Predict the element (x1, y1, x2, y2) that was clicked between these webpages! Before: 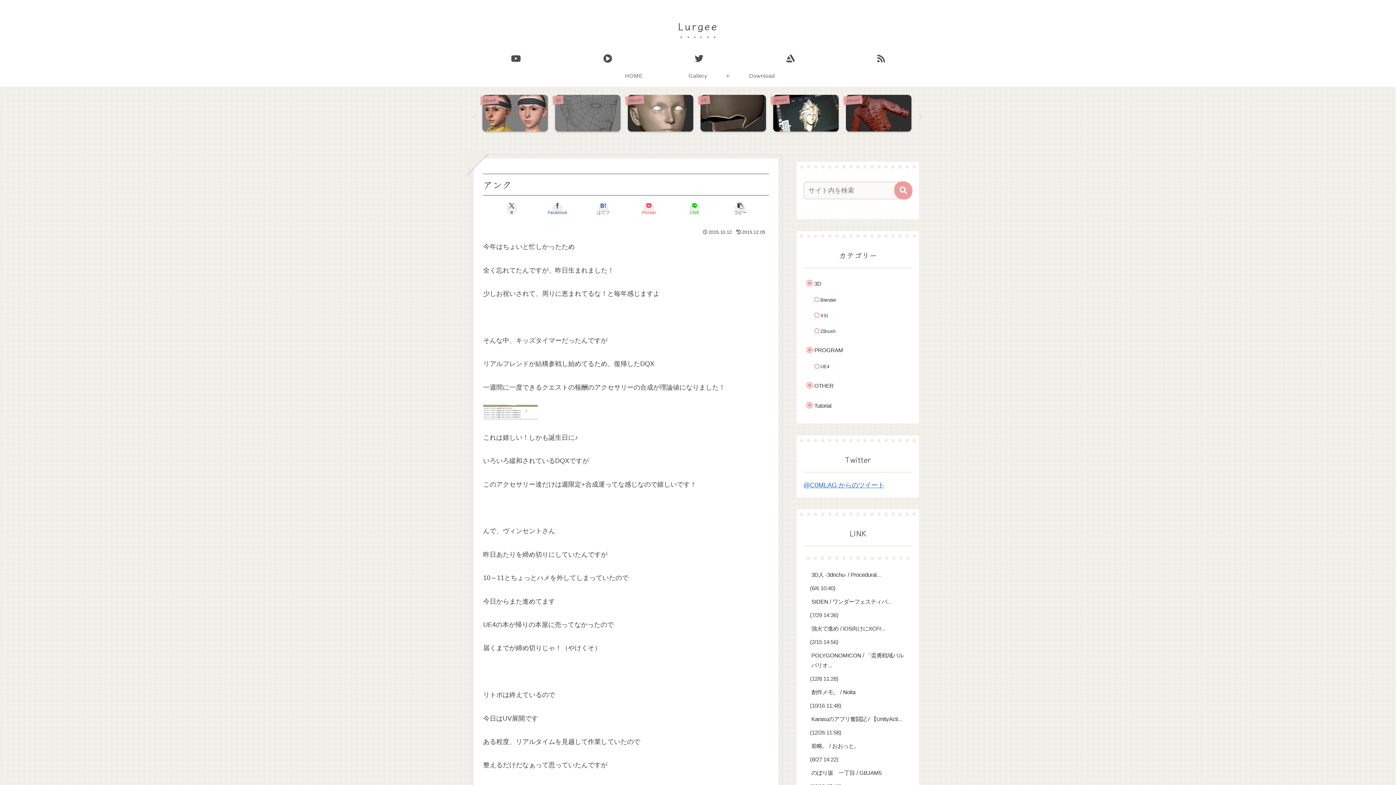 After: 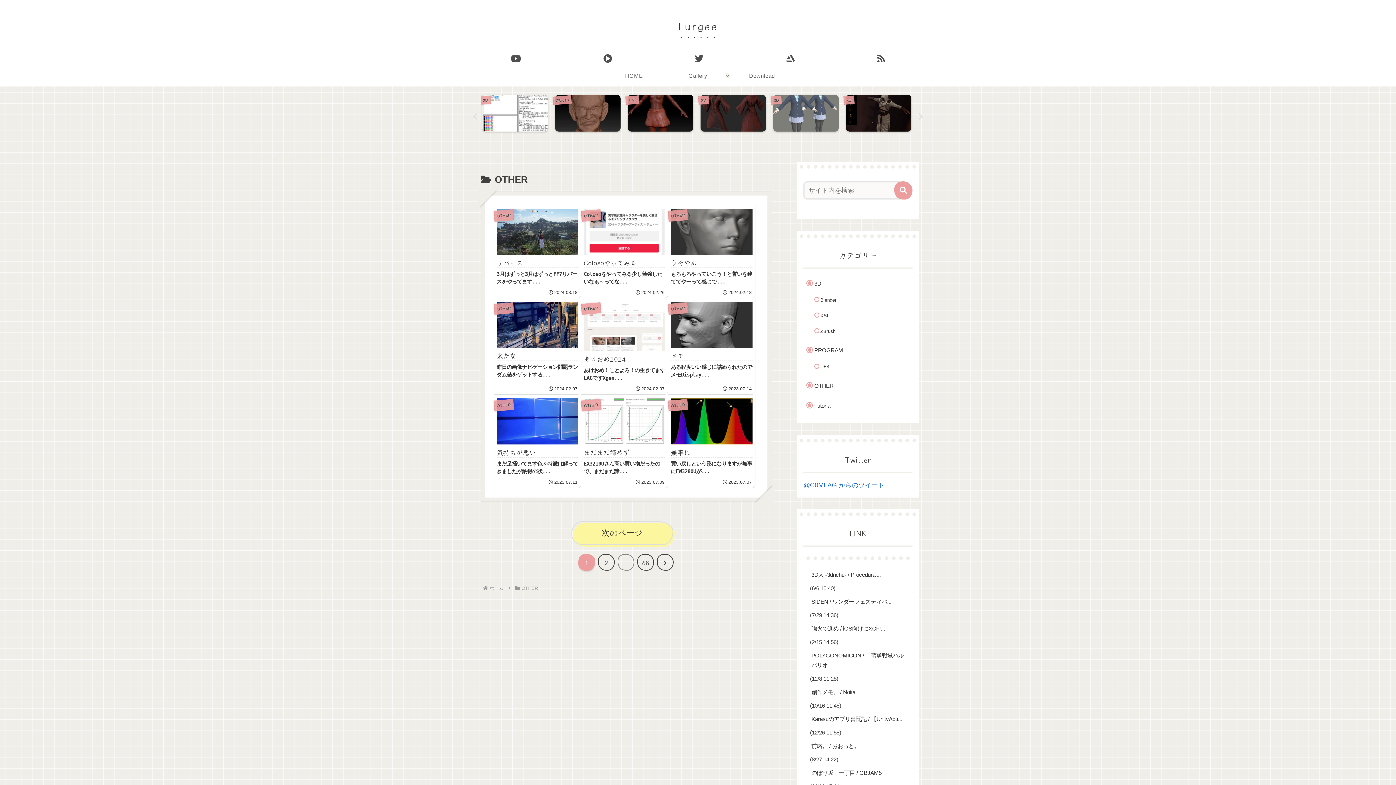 Action: label: OTHER bbox: (810, 377, 912, 394)